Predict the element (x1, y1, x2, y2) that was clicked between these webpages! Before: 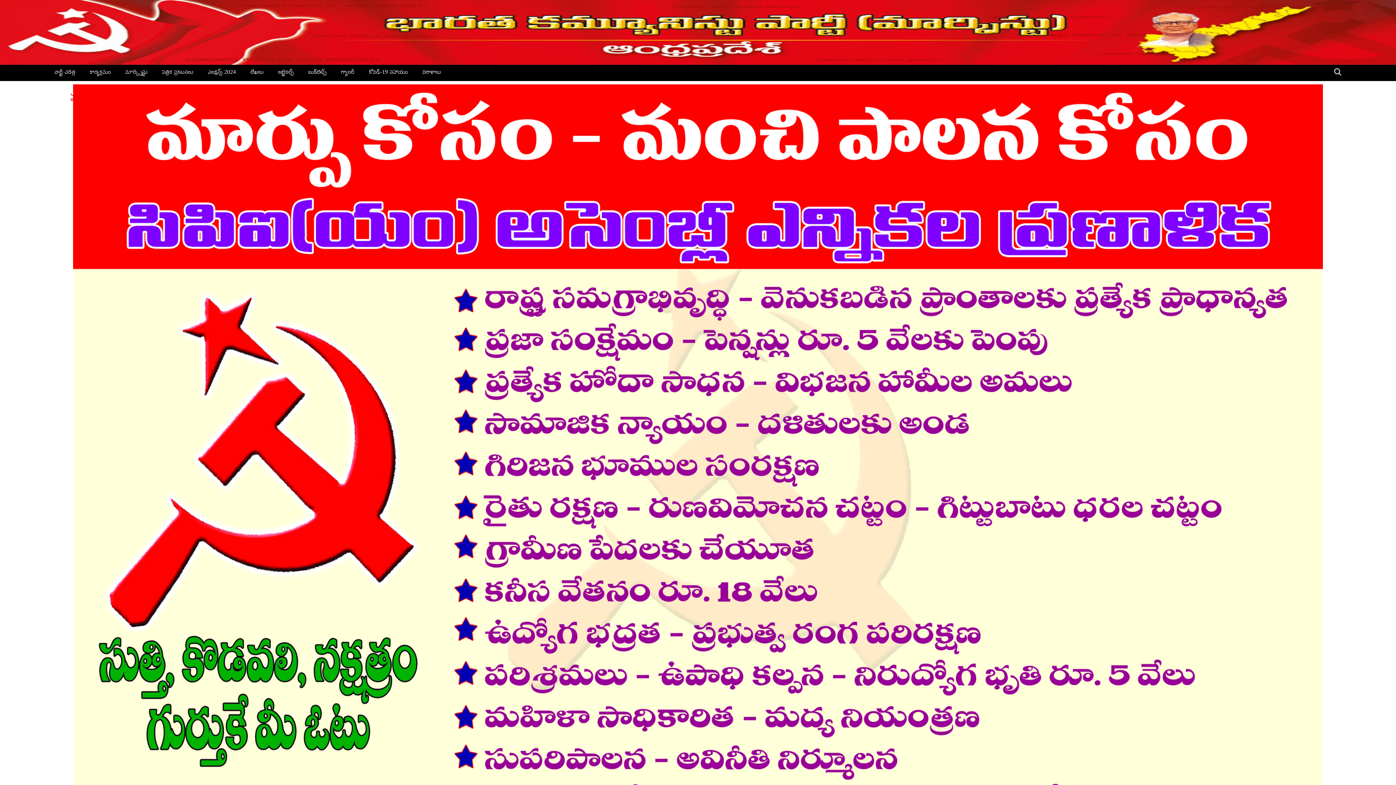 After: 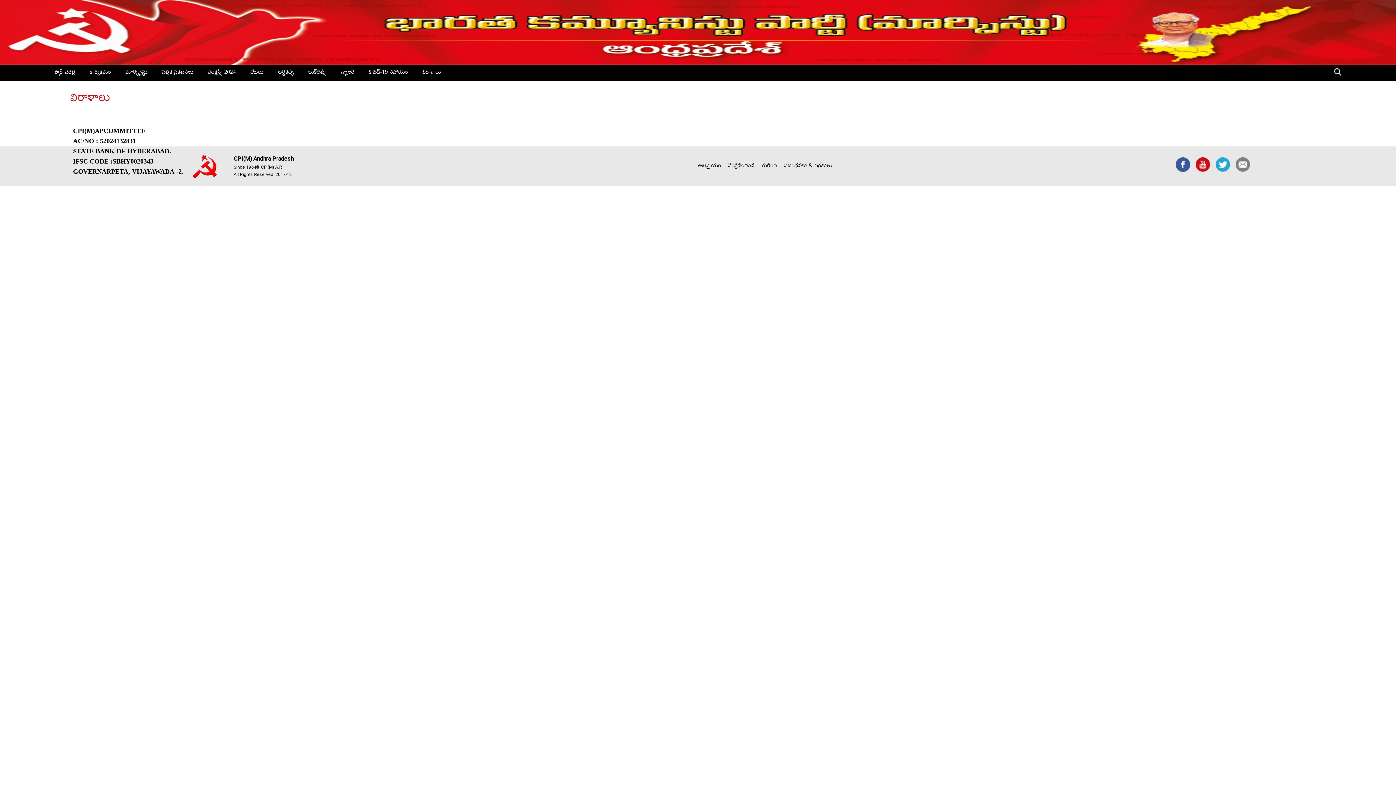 Action: label: విరాళాలు bbox: (422, 68, 441, 77)